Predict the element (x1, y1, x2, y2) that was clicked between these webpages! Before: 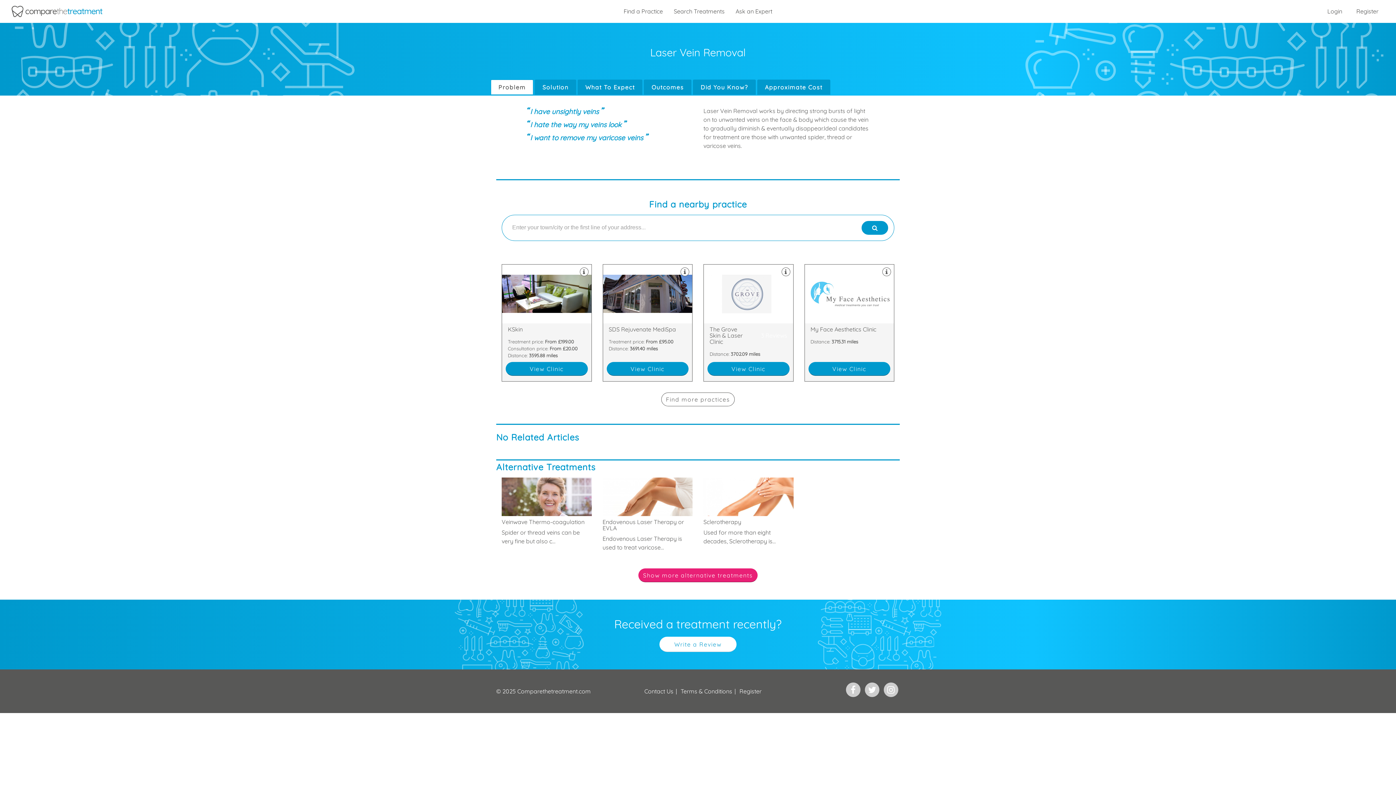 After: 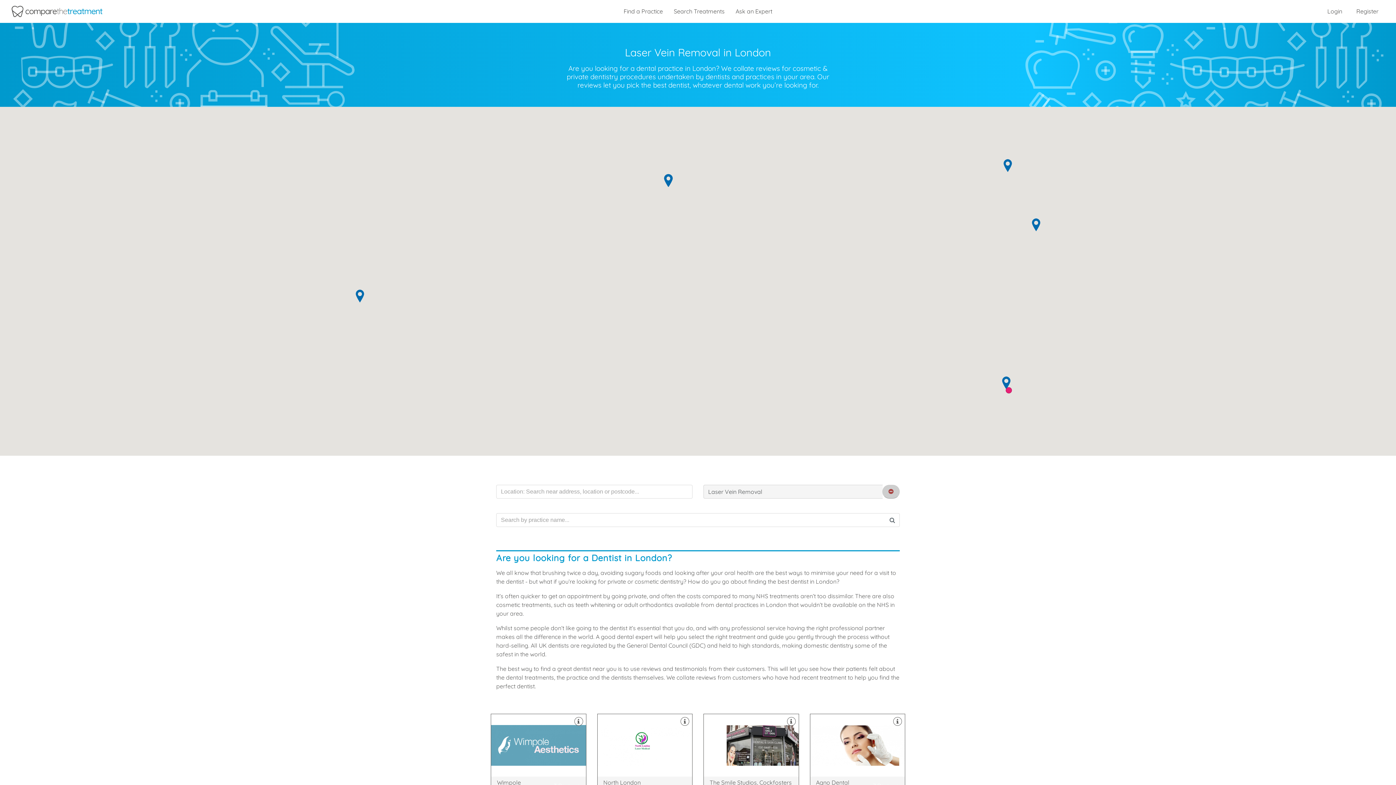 Action: label: Find more practices bbox: (661, 392, 734, 406)